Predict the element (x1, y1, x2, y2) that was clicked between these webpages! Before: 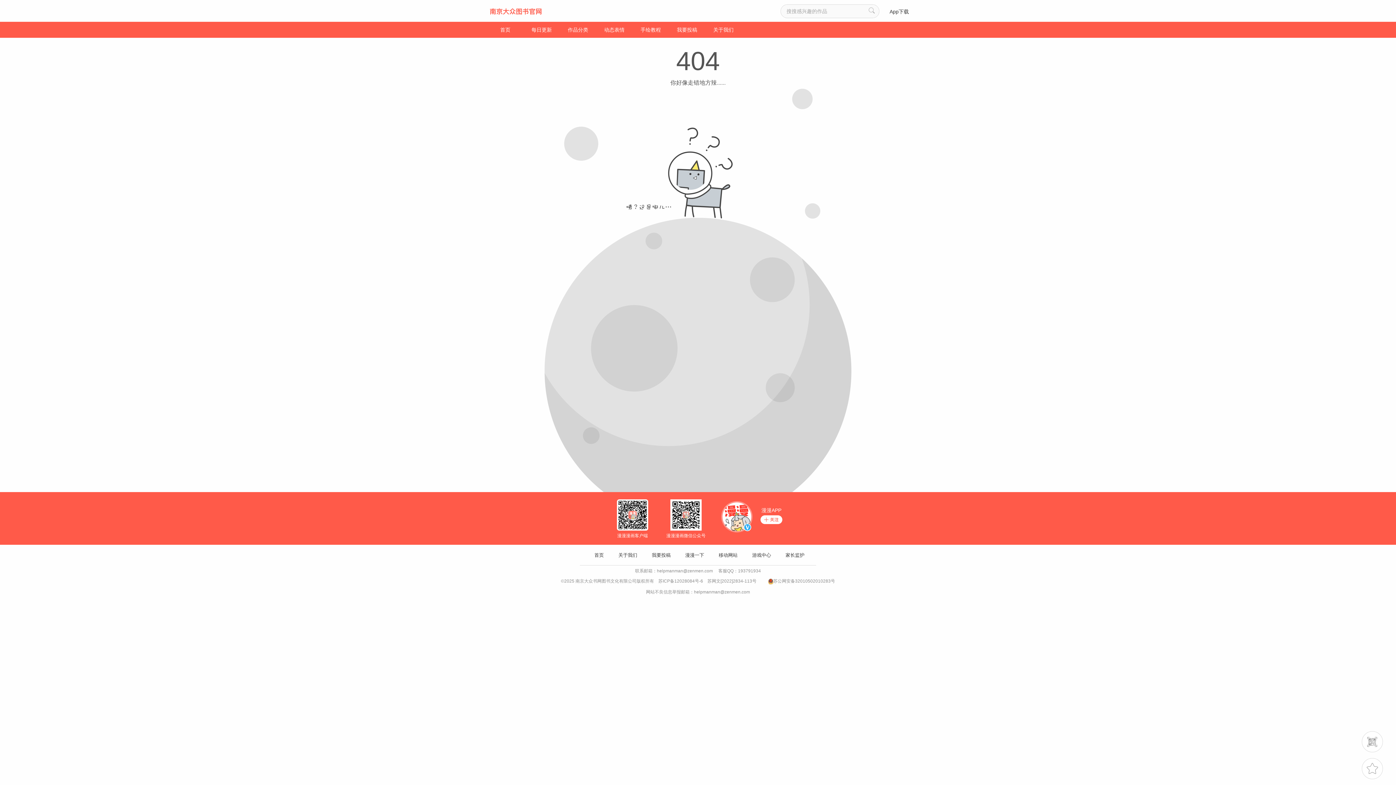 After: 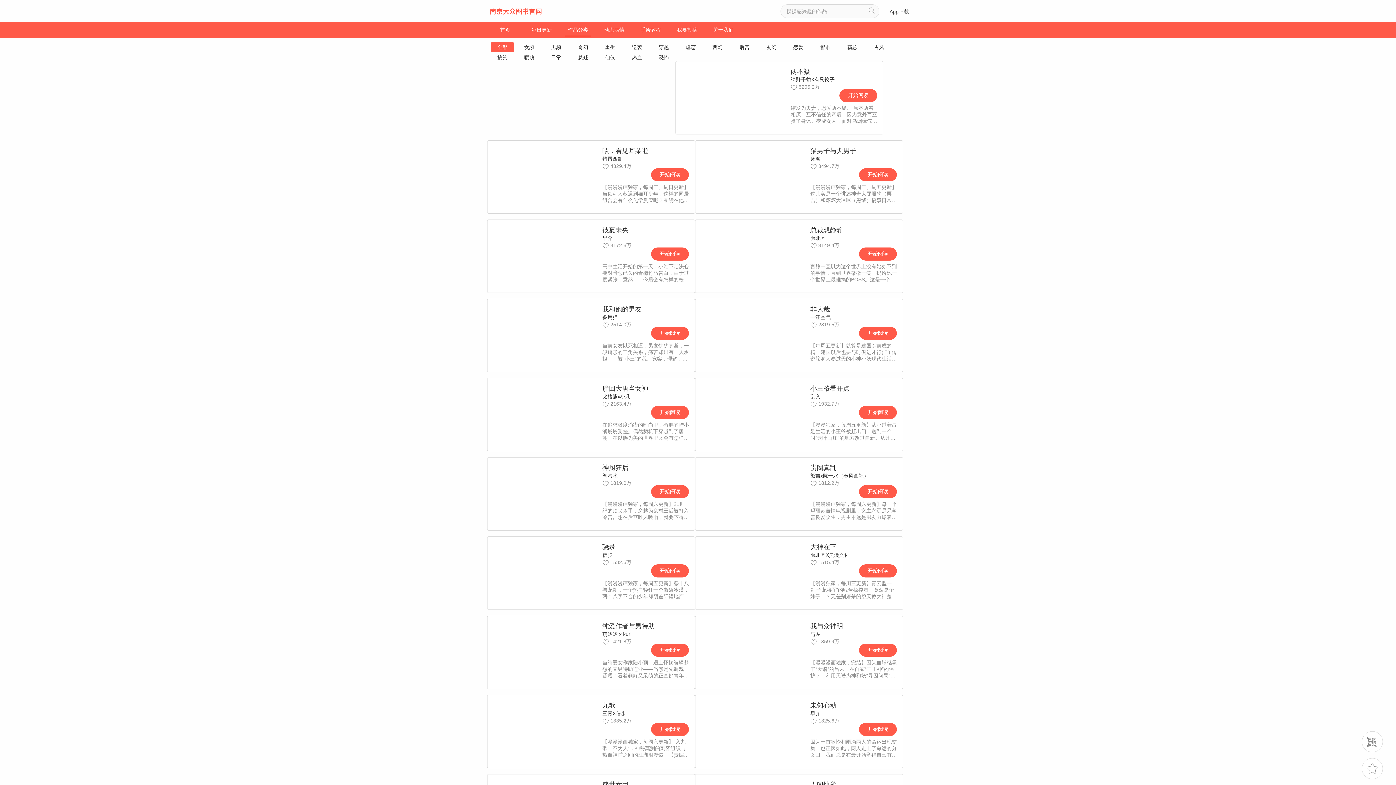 Action: label: 作品分类 bbox: (565, 21, 590, 35)